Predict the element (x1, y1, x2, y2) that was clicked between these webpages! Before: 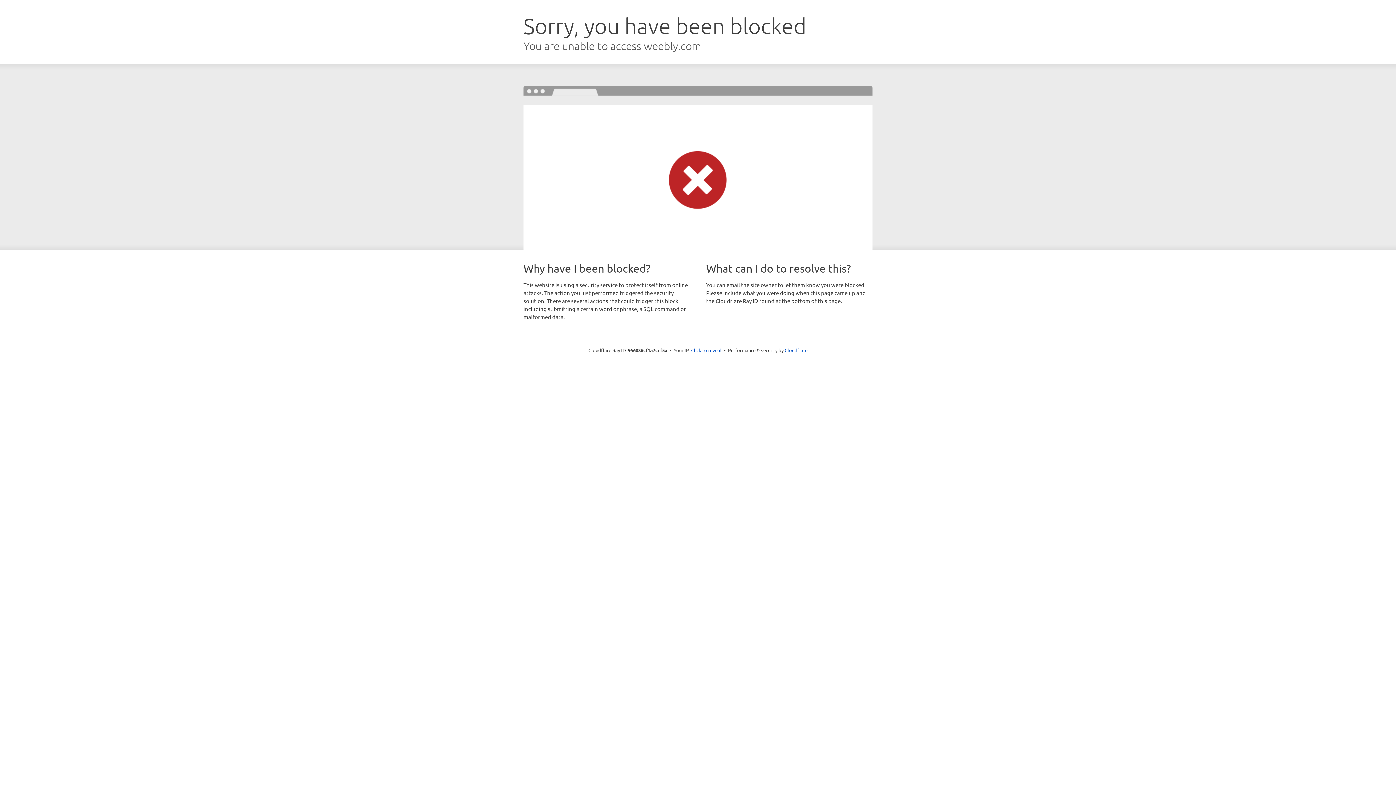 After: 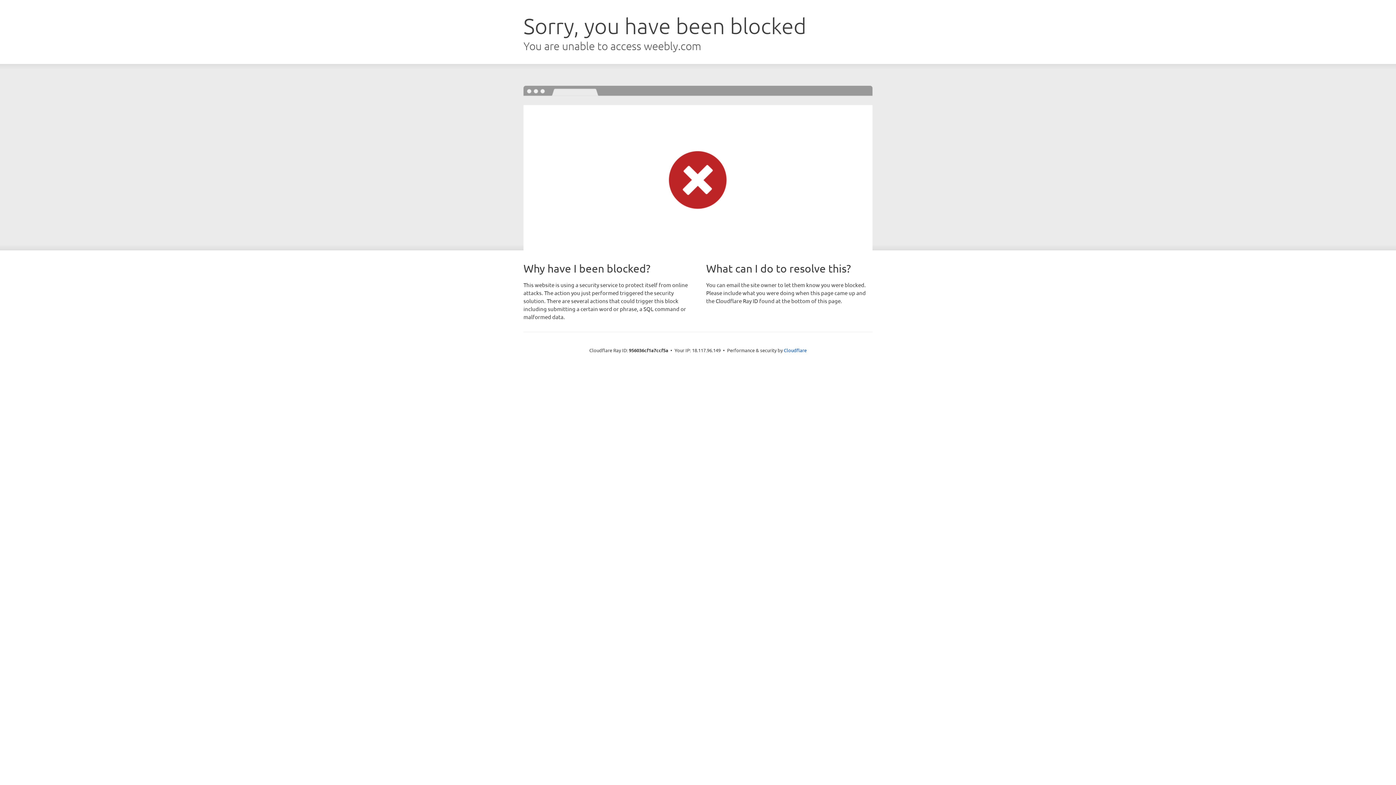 Action: label: Click to reveal bbox: (691, 346, 721, 353)